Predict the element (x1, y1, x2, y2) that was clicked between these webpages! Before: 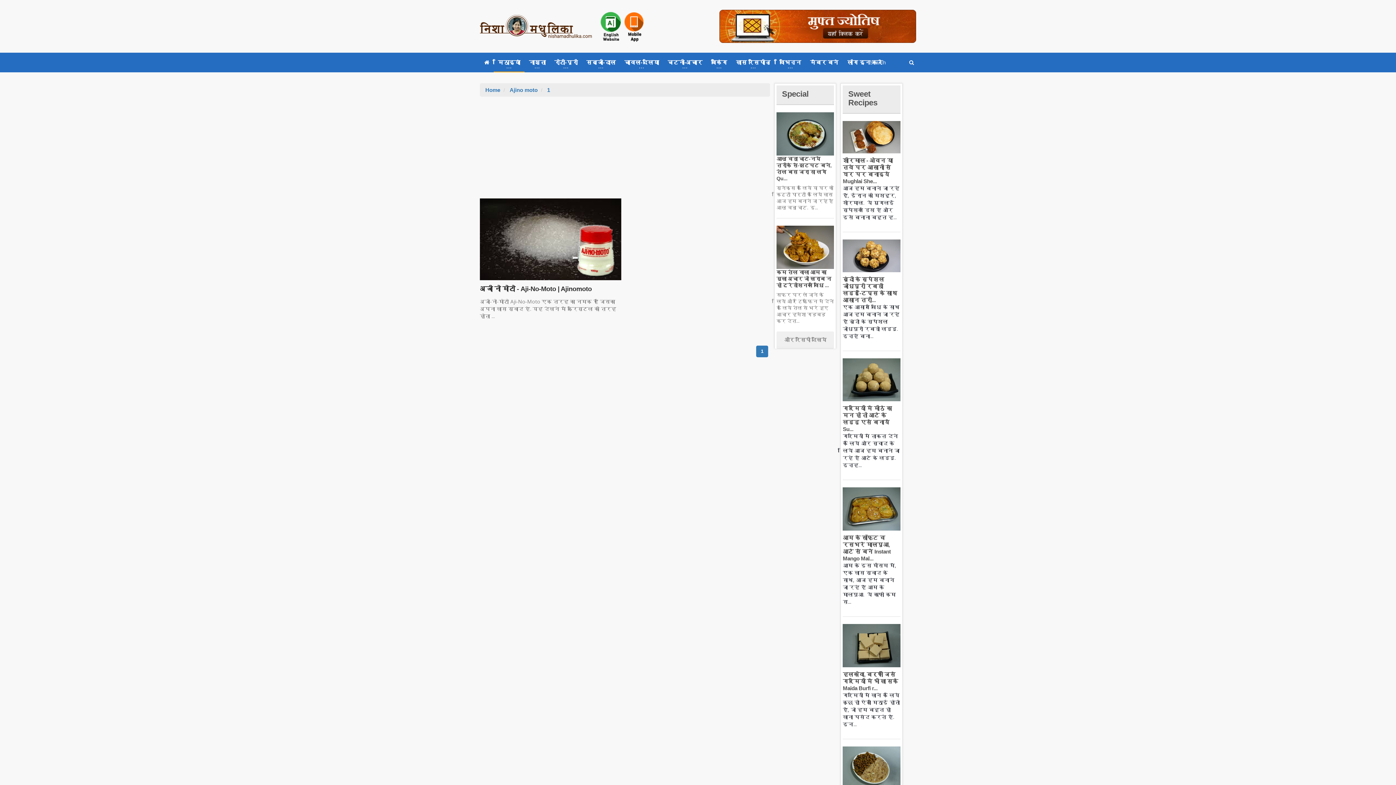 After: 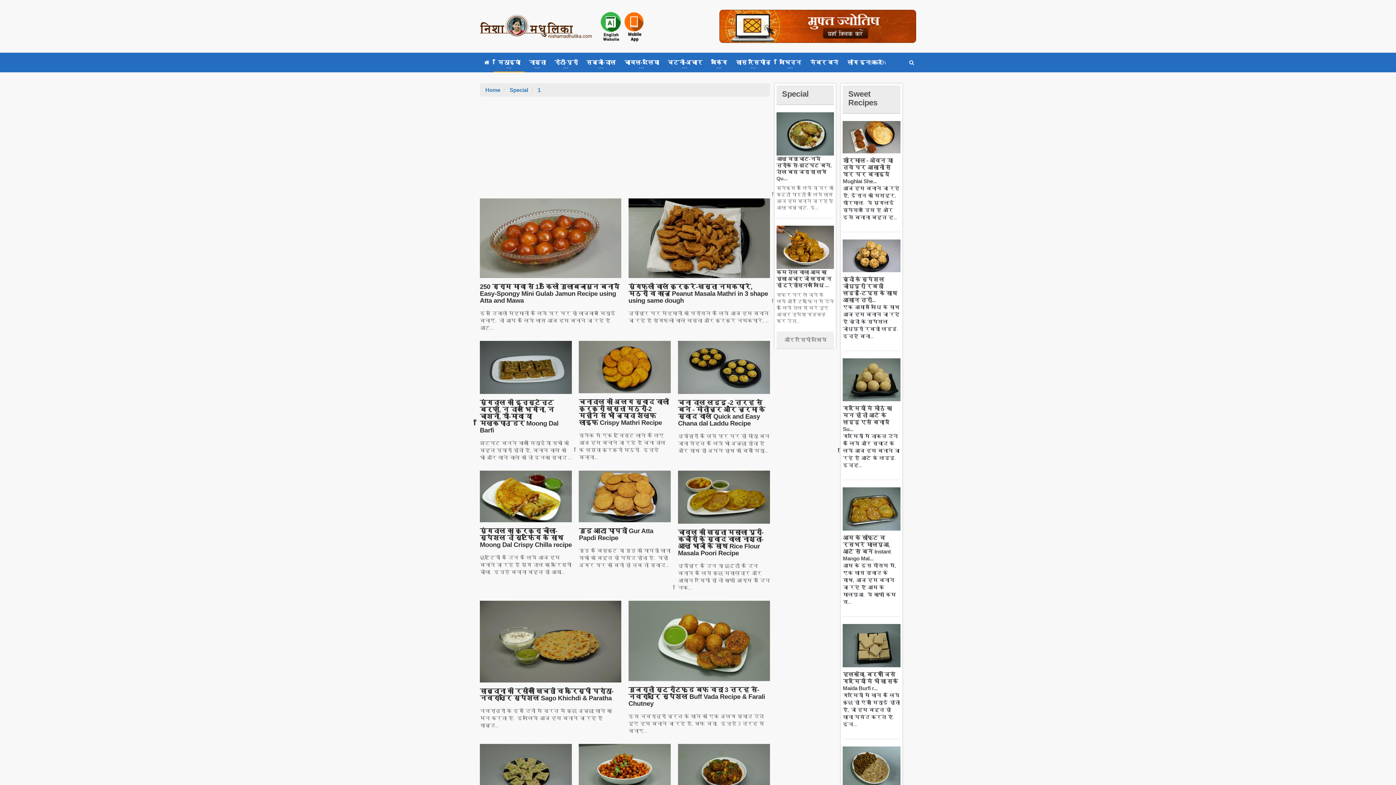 Action: label: Special bbox: (782, 89, 808, 98)